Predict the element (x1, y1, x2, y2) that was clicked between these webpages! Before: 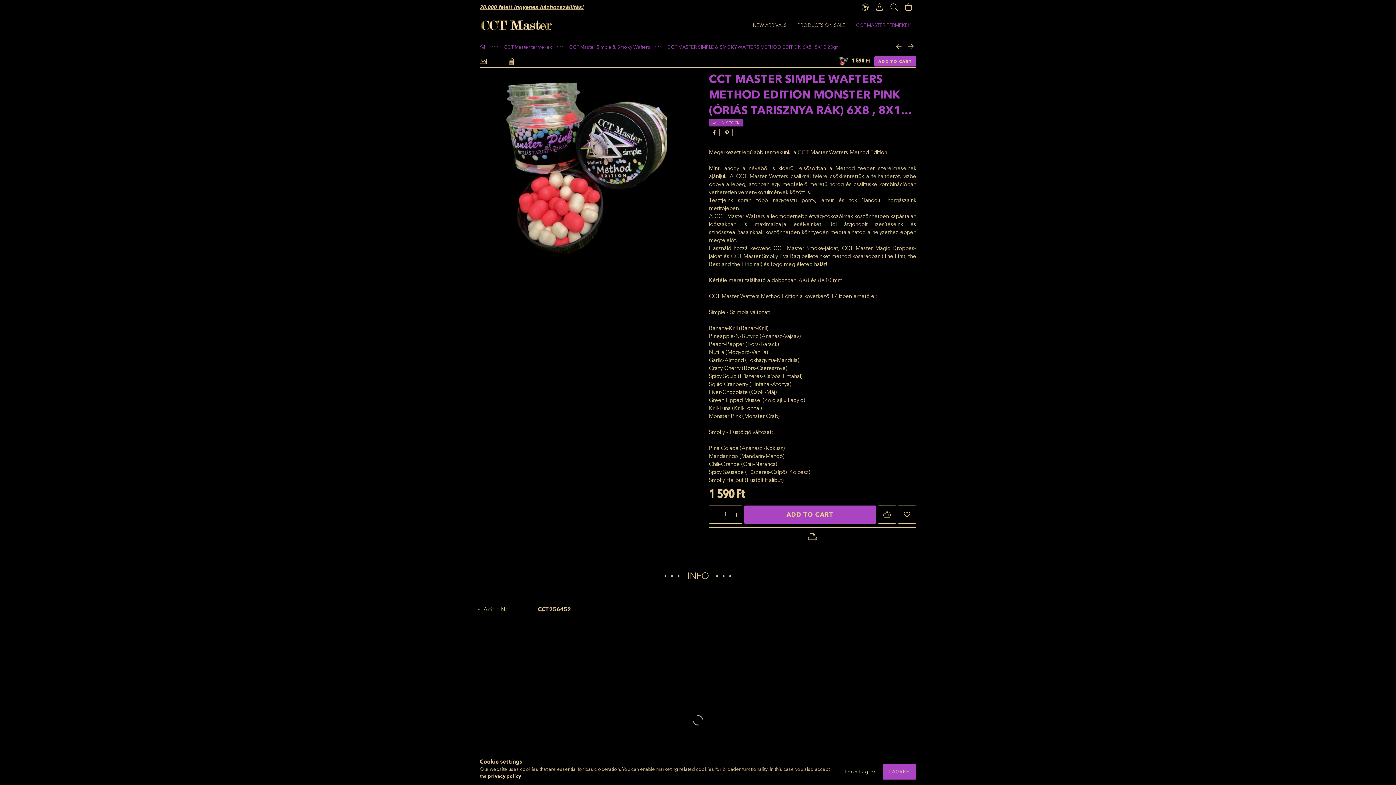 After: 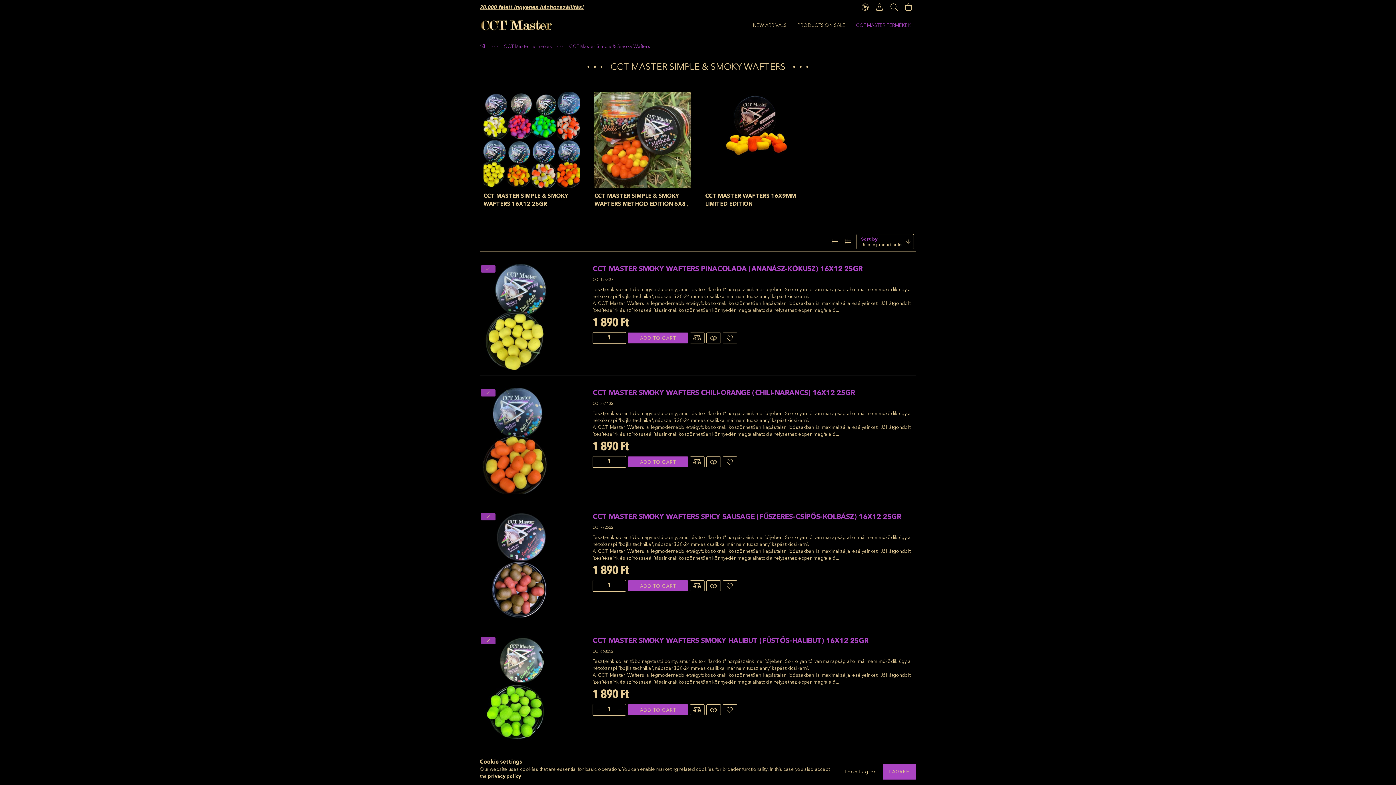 Action: label: CCT Master Simple & Smoky Wafters  bbox: (569, 43, 651, 49)